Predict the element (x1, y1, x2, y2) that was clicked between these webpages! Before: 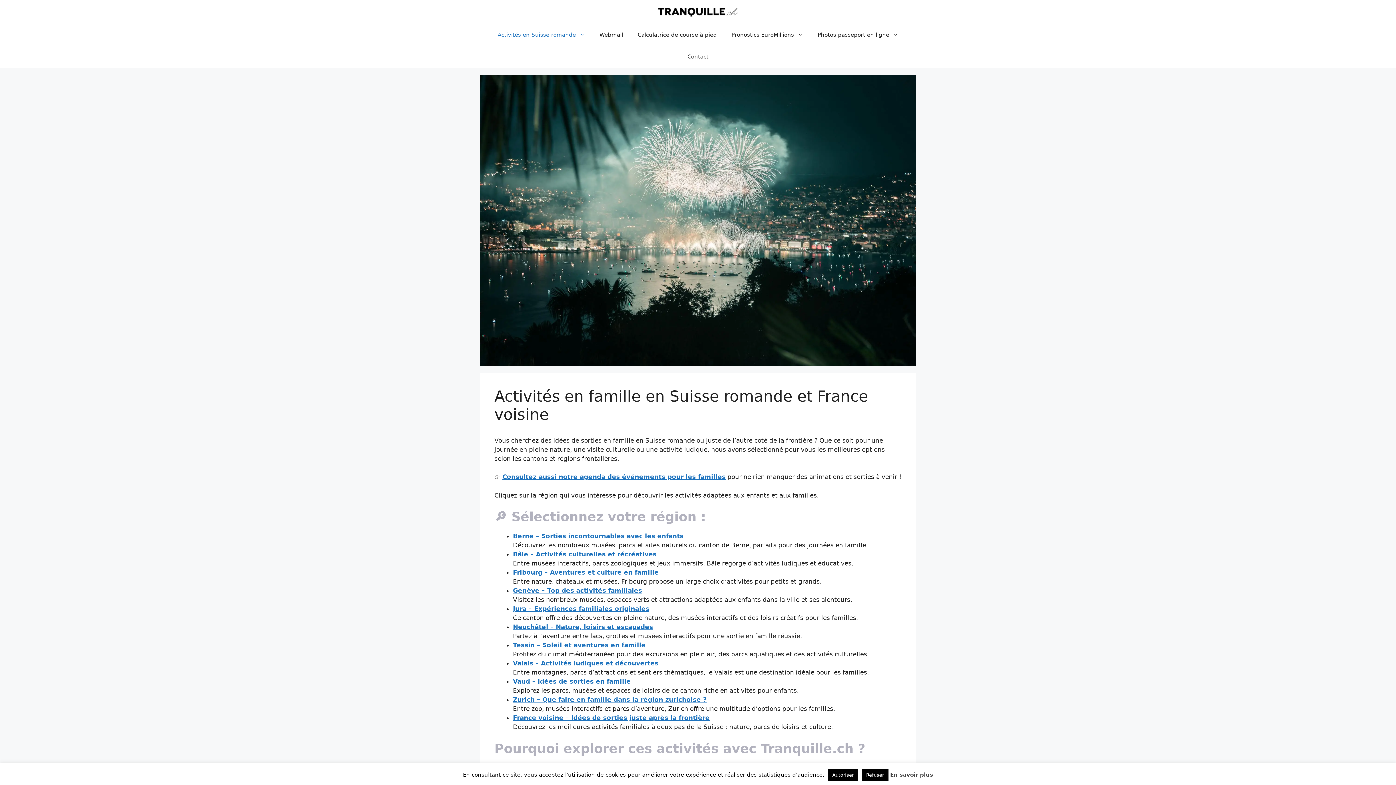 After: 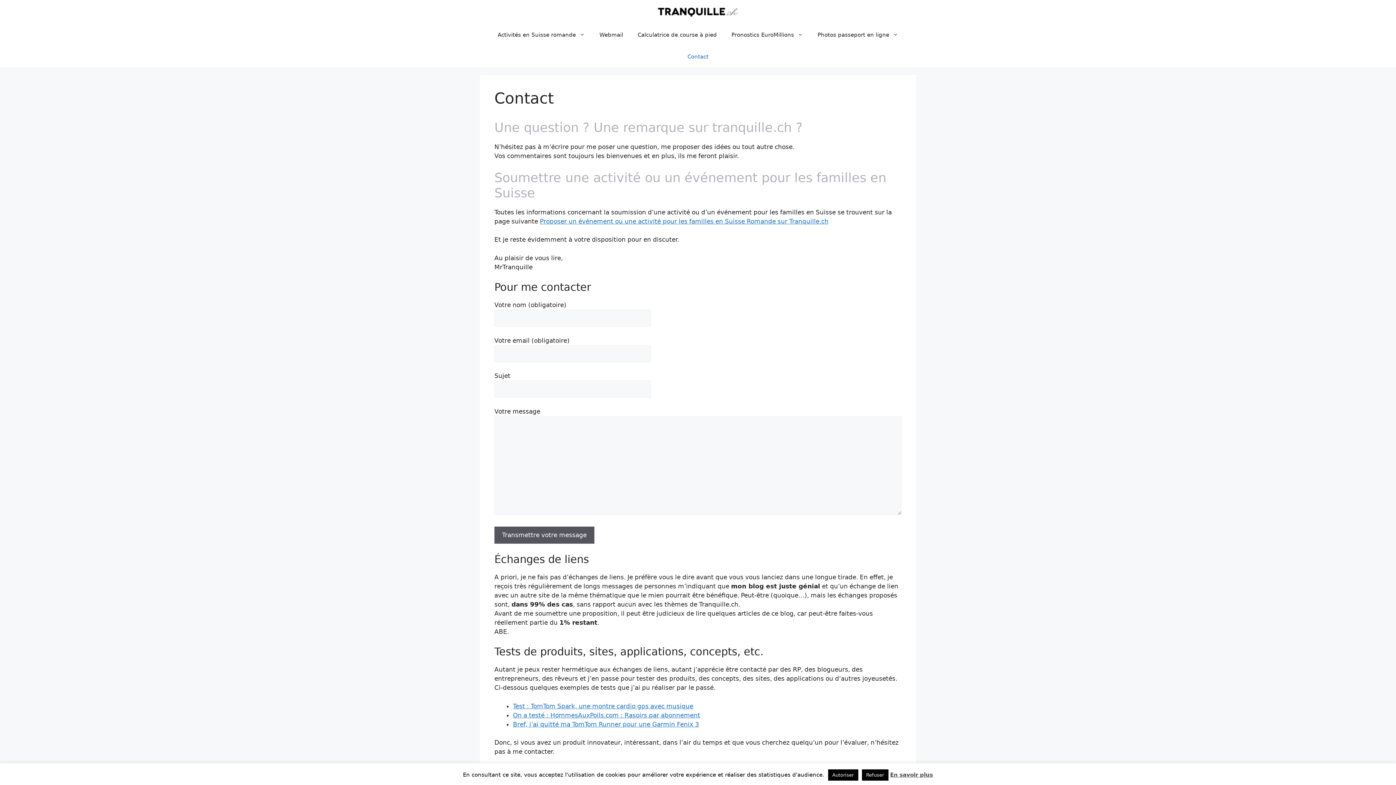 Action: bbox: (680, 45, 716, 67) label: Contact